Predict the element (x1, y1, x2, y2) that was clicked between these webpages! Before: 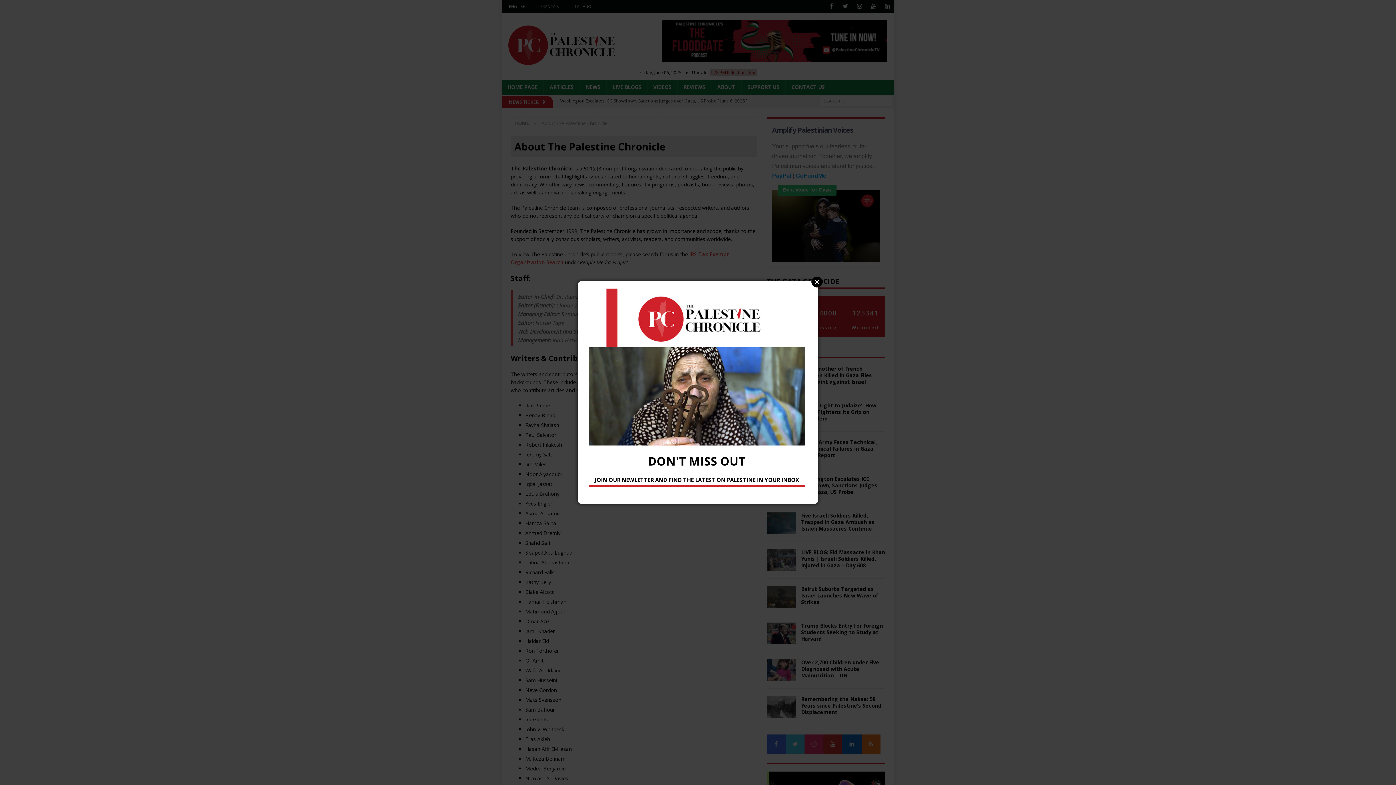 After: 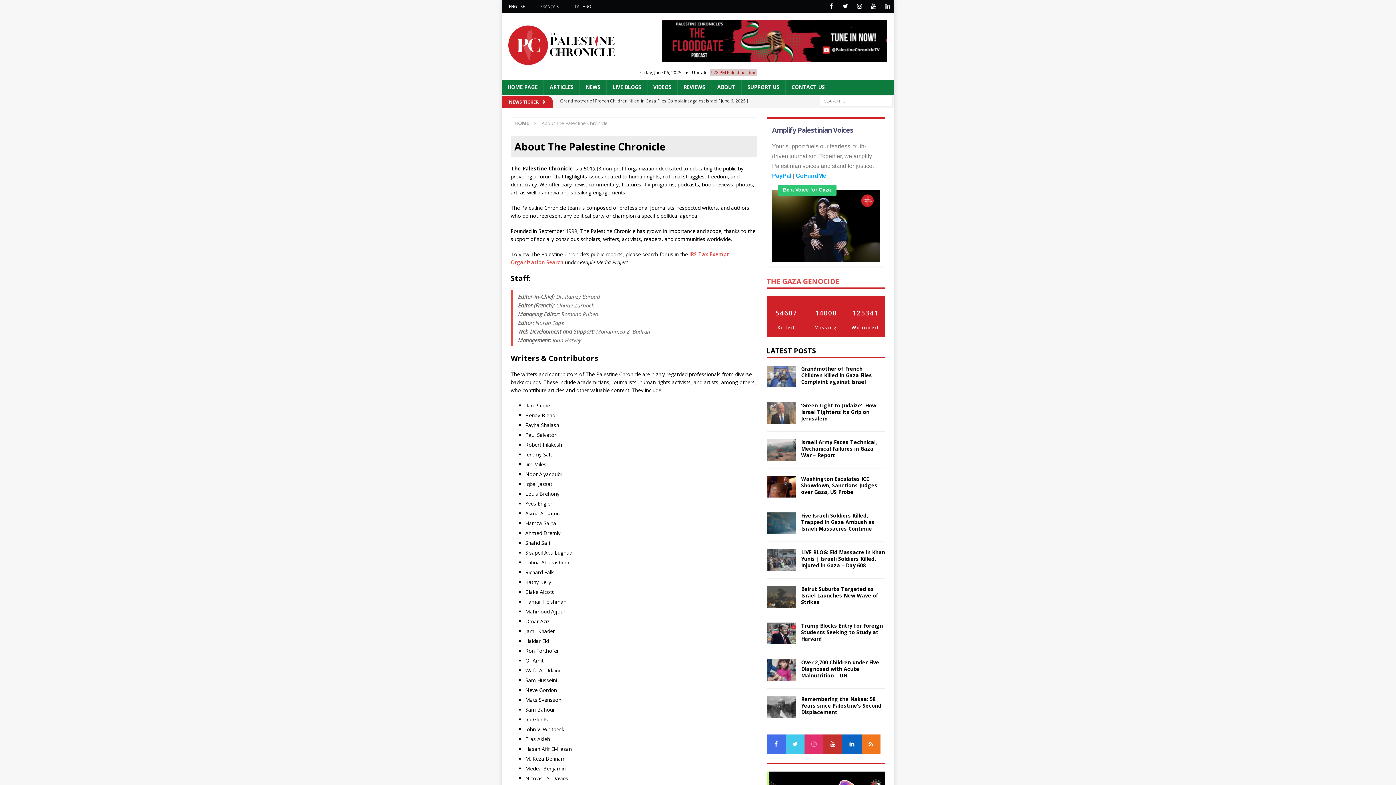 Action: bbox: (811, 276, 822, 287) label: Close